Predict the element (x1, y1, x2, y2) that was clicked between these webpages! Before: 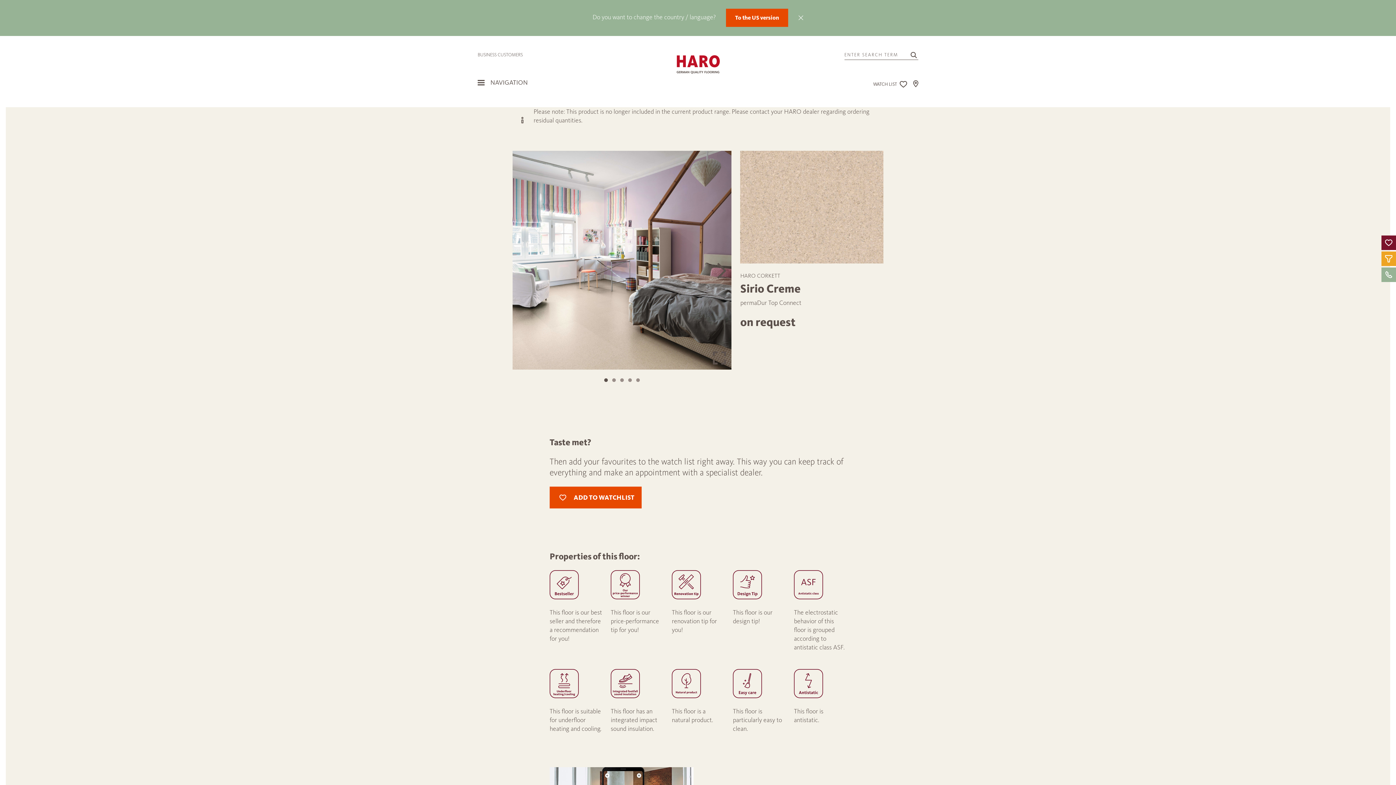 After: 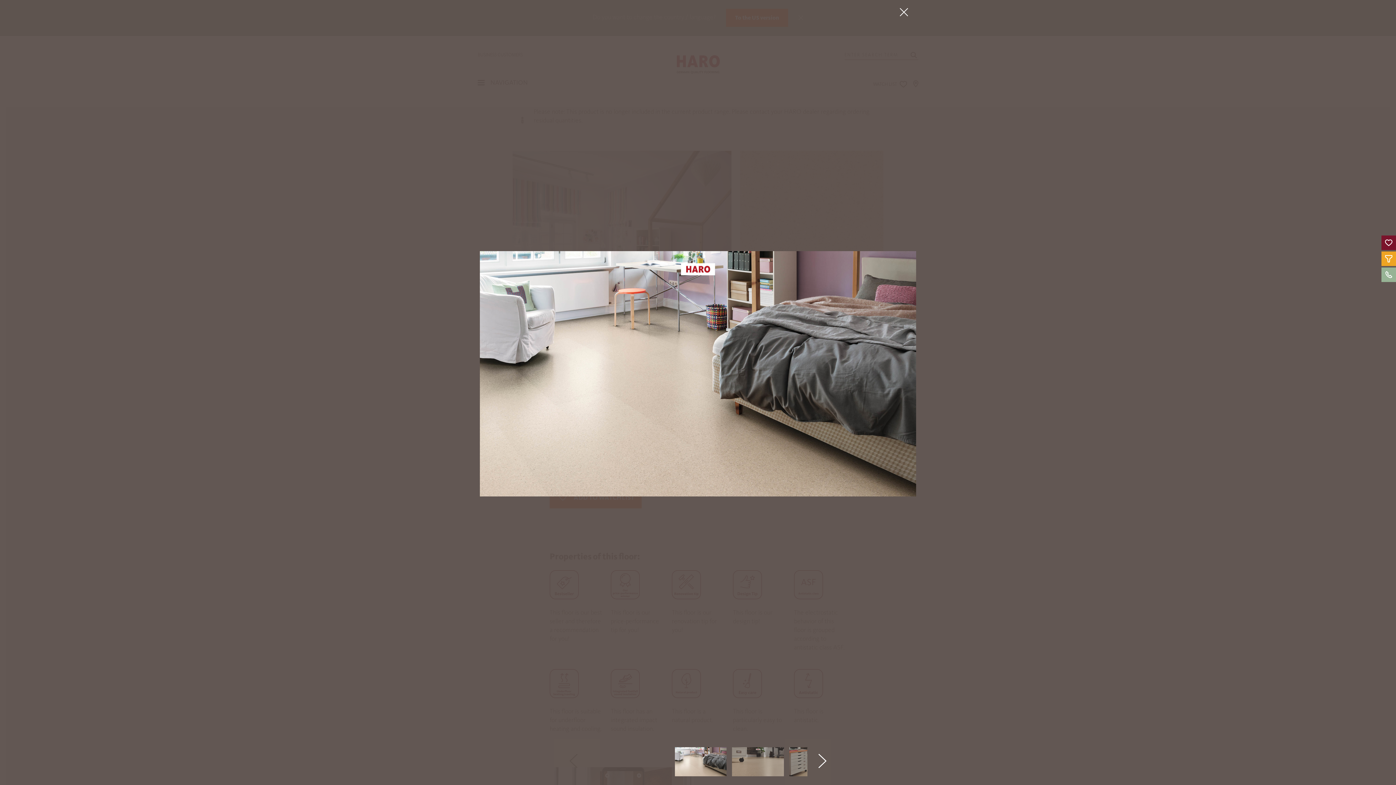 Action: bbox: (512, 255, 731, 263)